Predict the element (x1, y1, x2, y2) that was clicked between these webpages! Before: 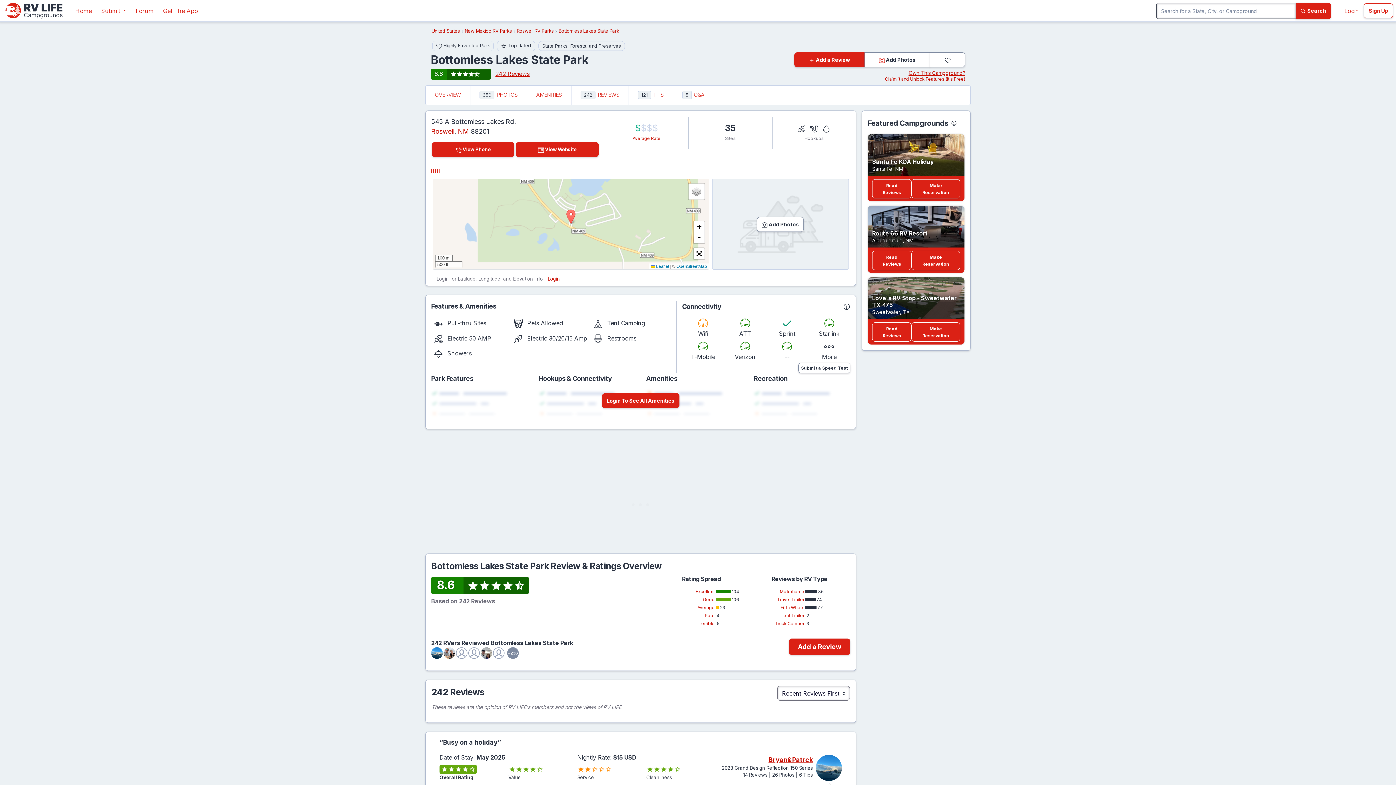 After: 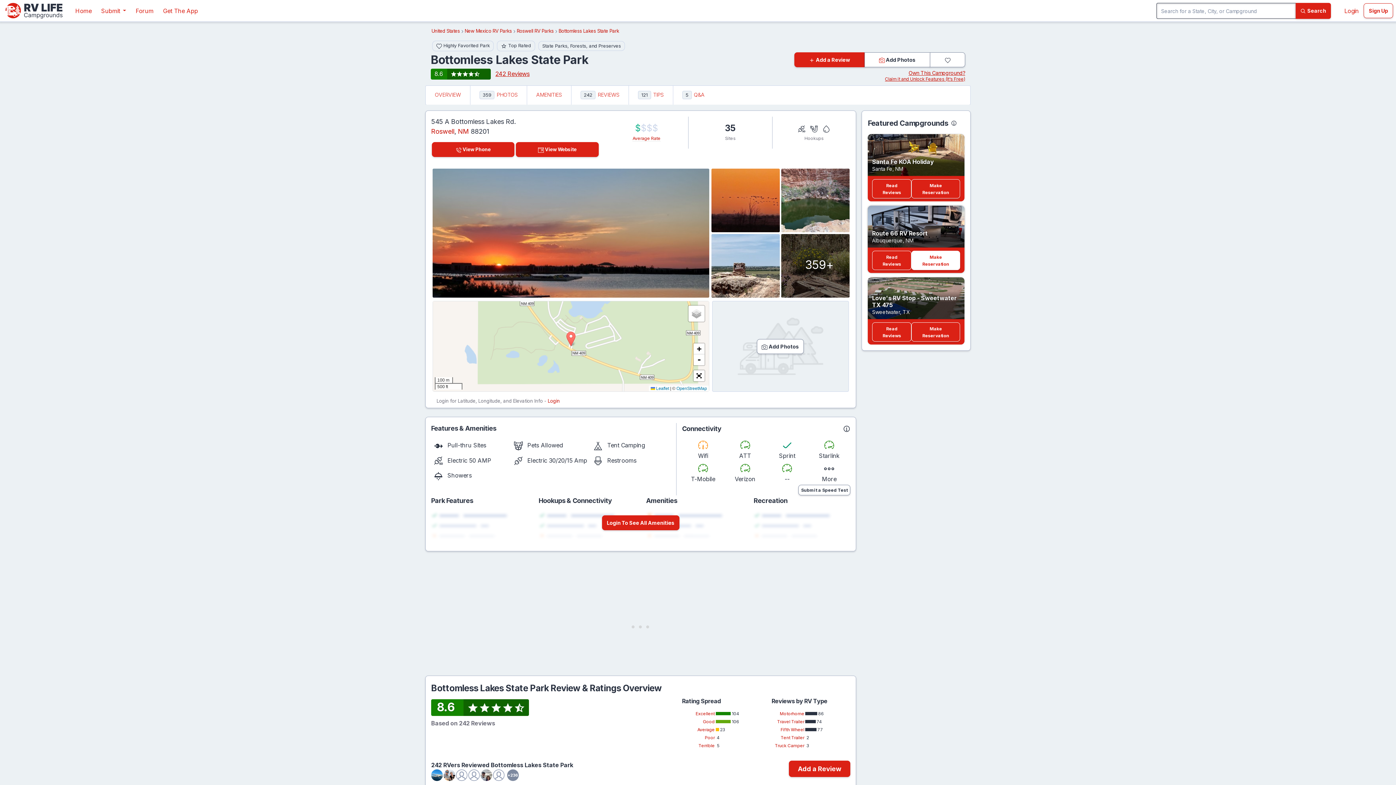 Action: bbox: (911, 251, 960, 270) label: Book Route 66 RV Resort Now